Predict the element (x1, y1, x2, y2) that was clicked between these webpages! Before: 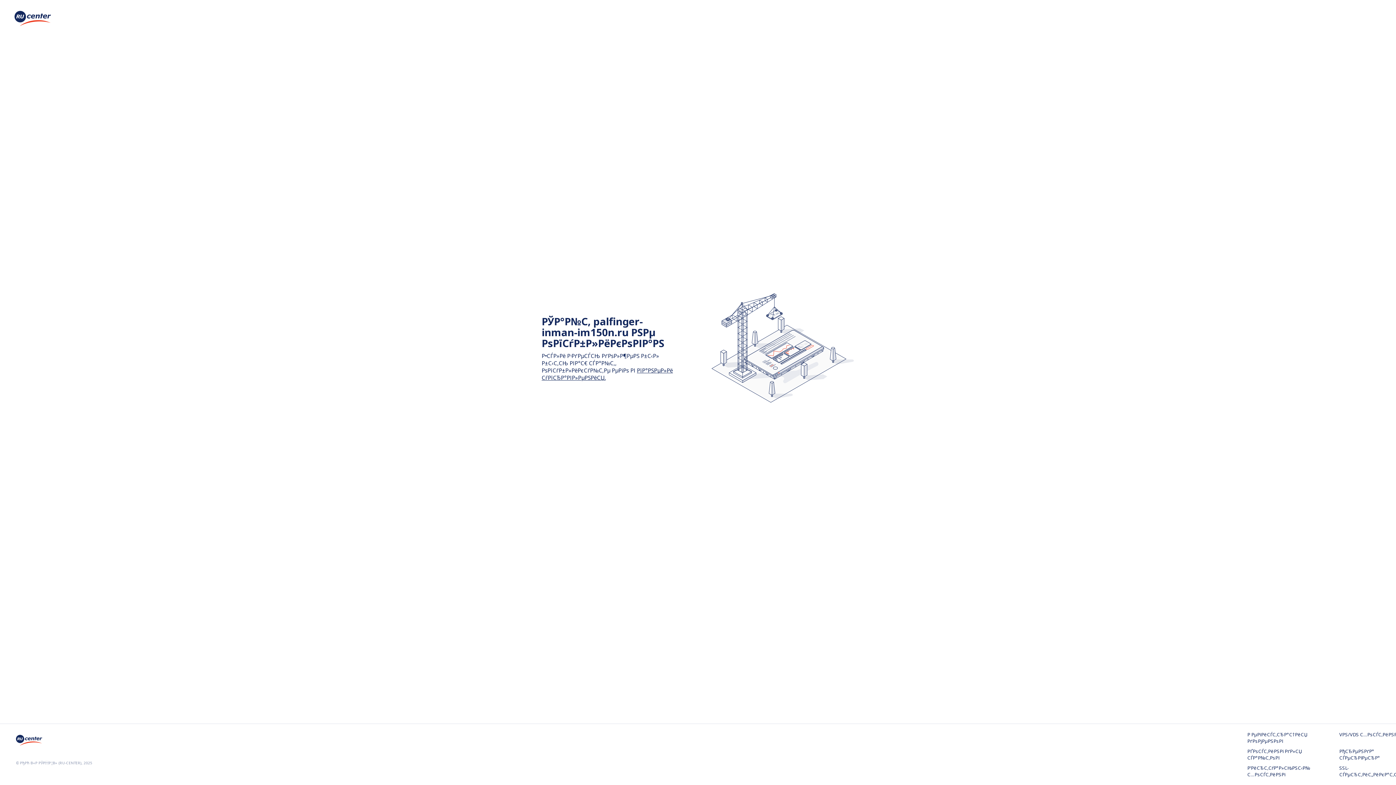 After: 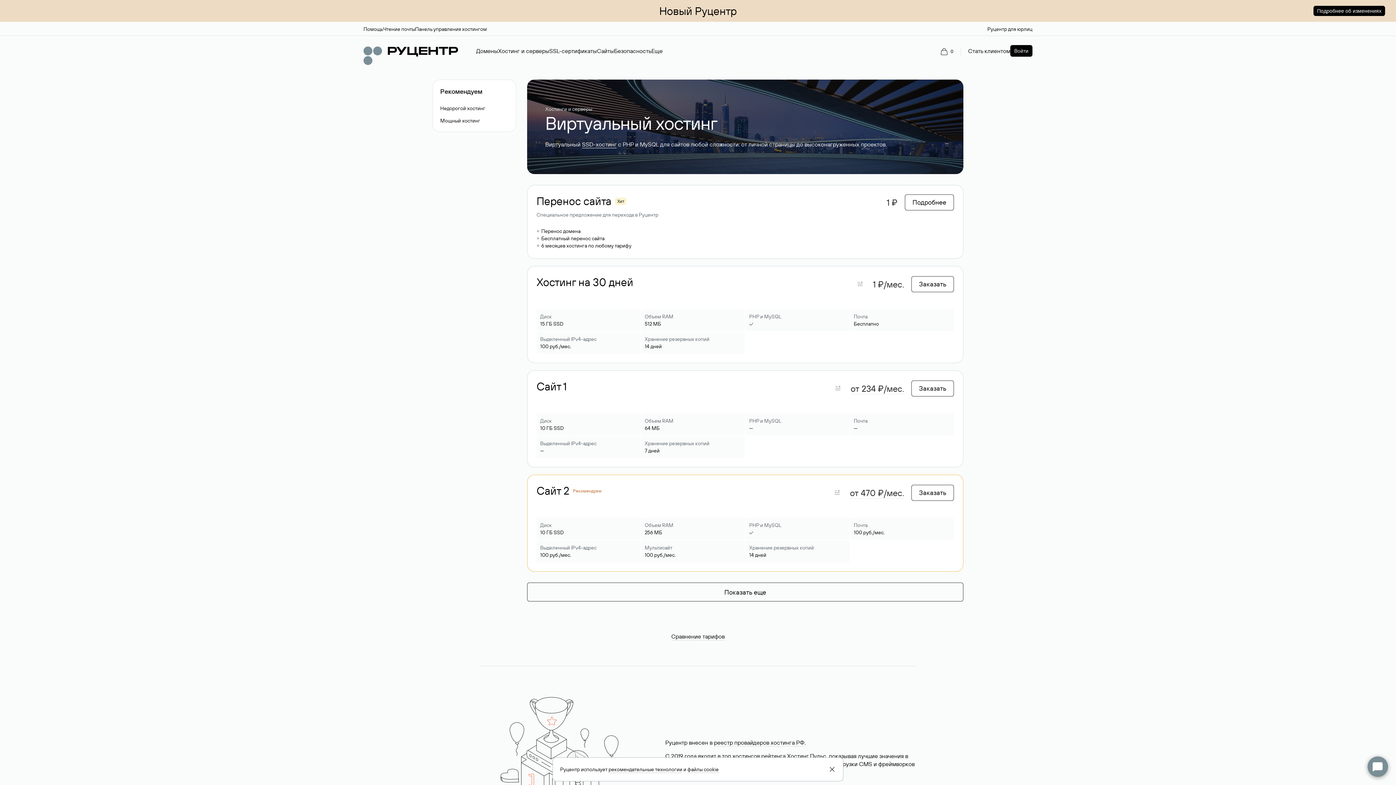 Action: label: Р’РёСЂС‚СѓР°Р»СЊРЅС‹Р№ С…РѕСЃС‚РёРЅРі bbox: (1247, 765, 1310, 778)